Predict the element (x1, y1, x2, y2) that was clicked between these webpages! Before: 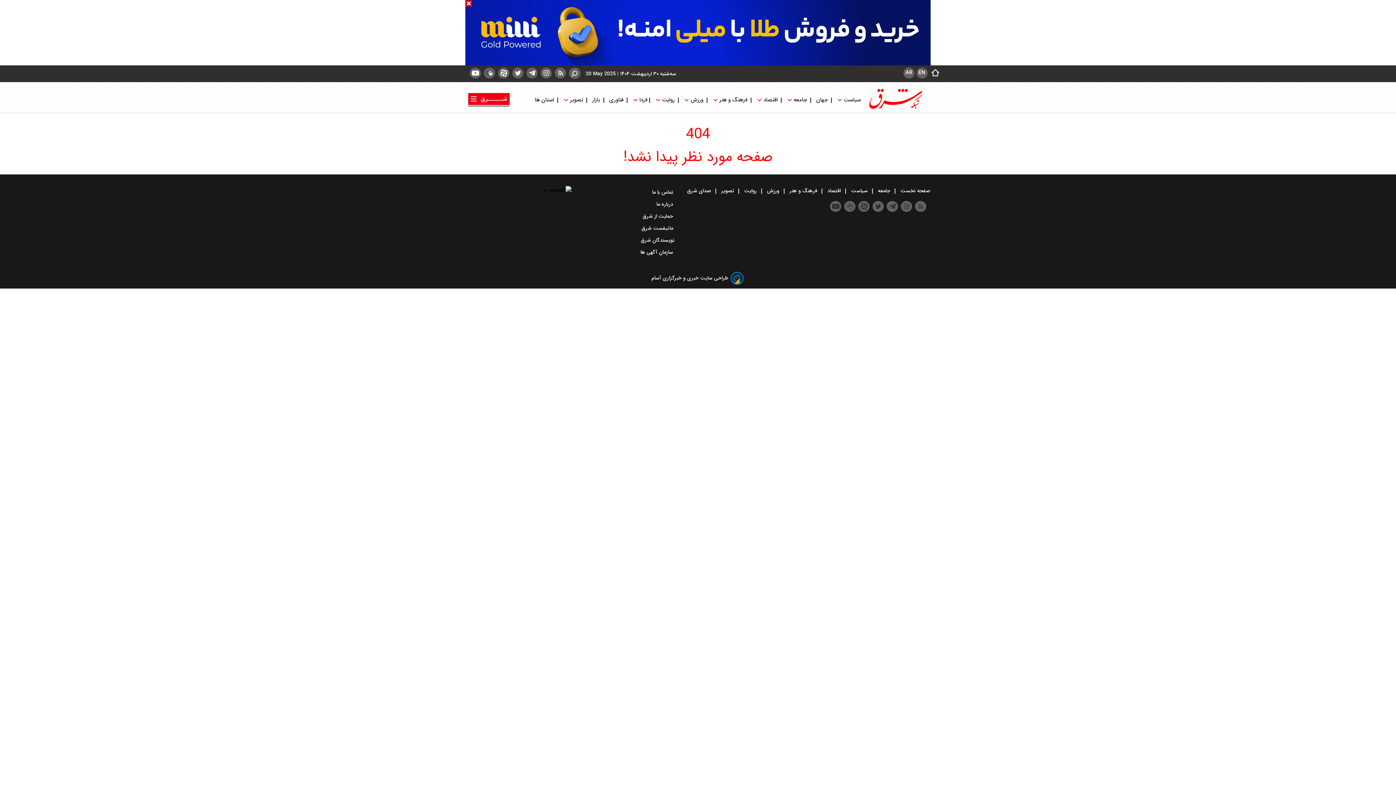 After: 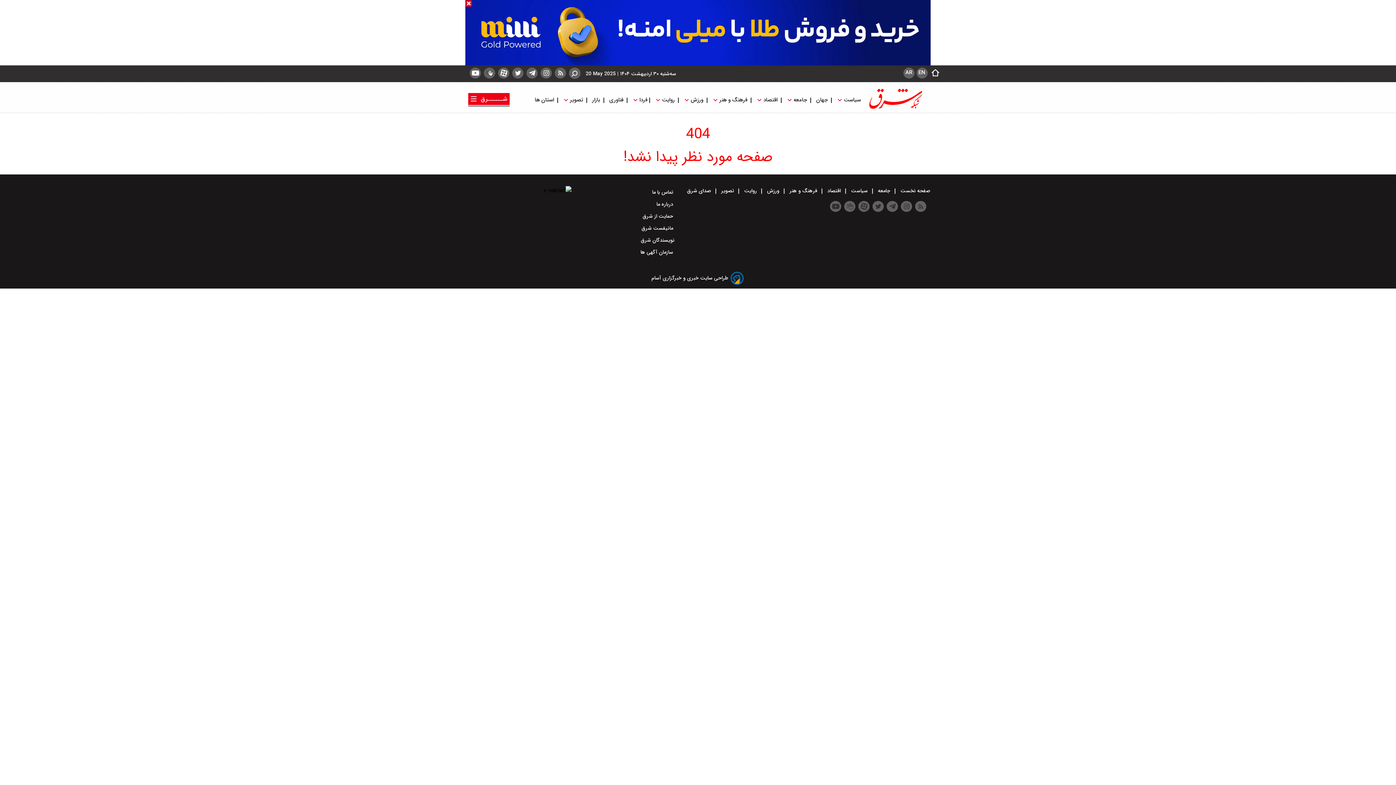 Action: bbox: (468, 186, 571, 195)